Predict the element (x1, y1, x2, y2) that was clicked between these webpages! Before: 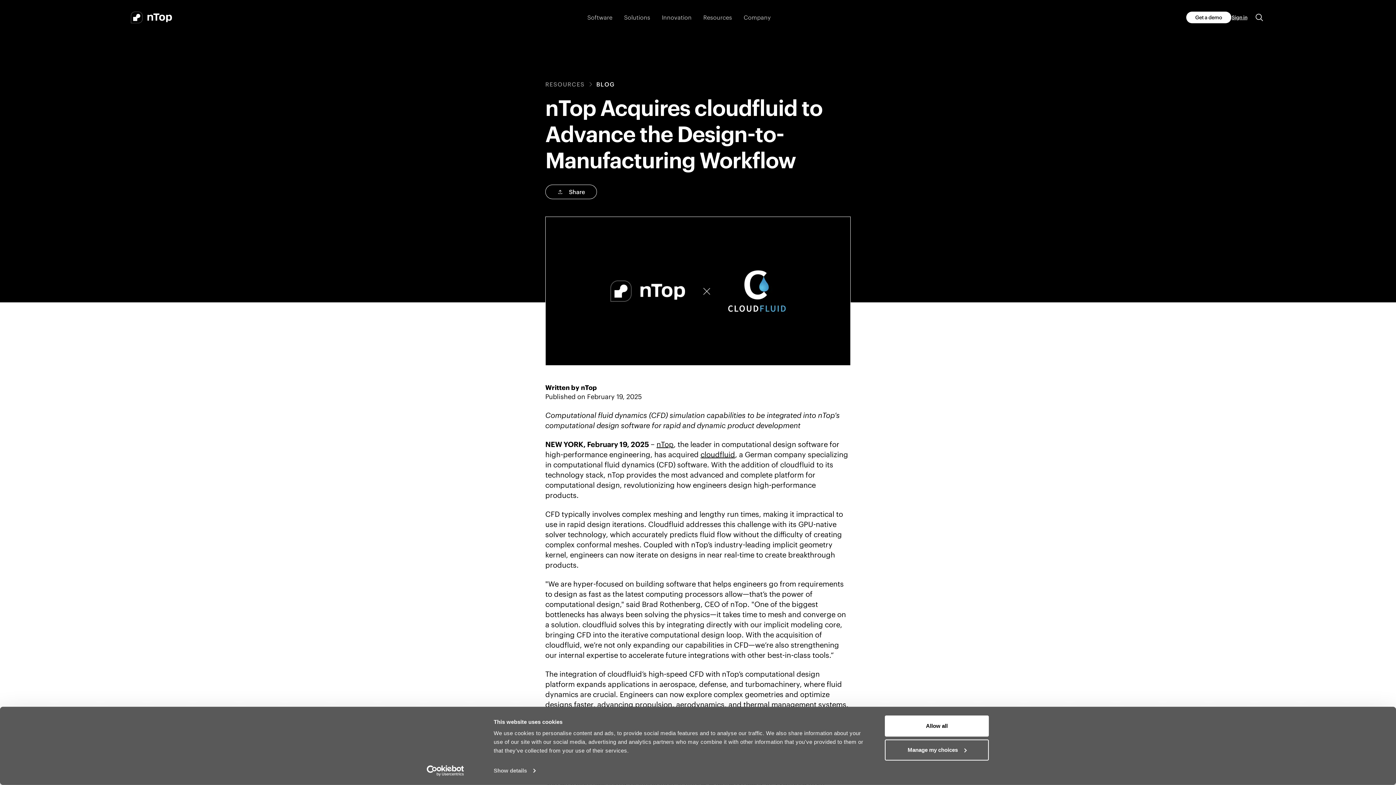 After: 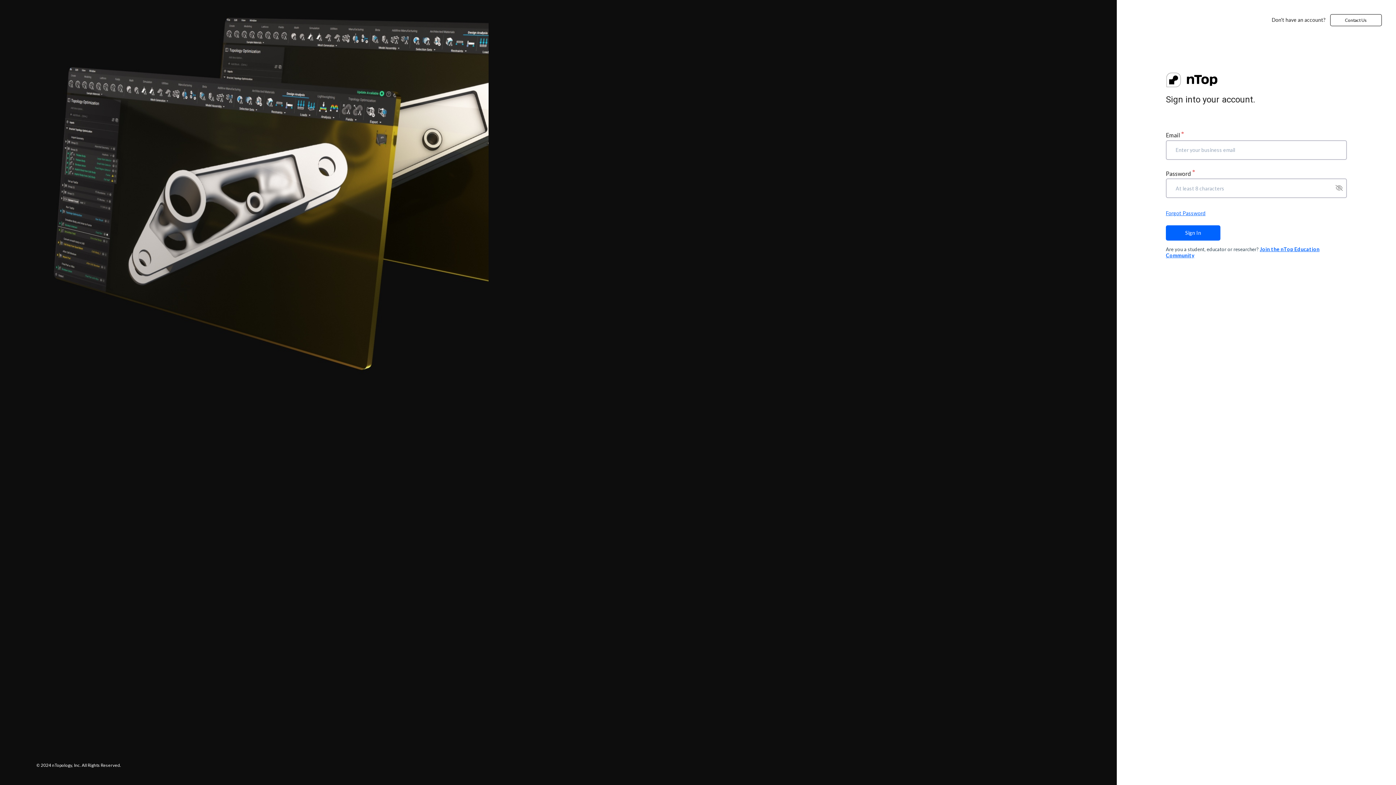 Action: label: Sign in bbox: (1231, 11, 1248, 23)